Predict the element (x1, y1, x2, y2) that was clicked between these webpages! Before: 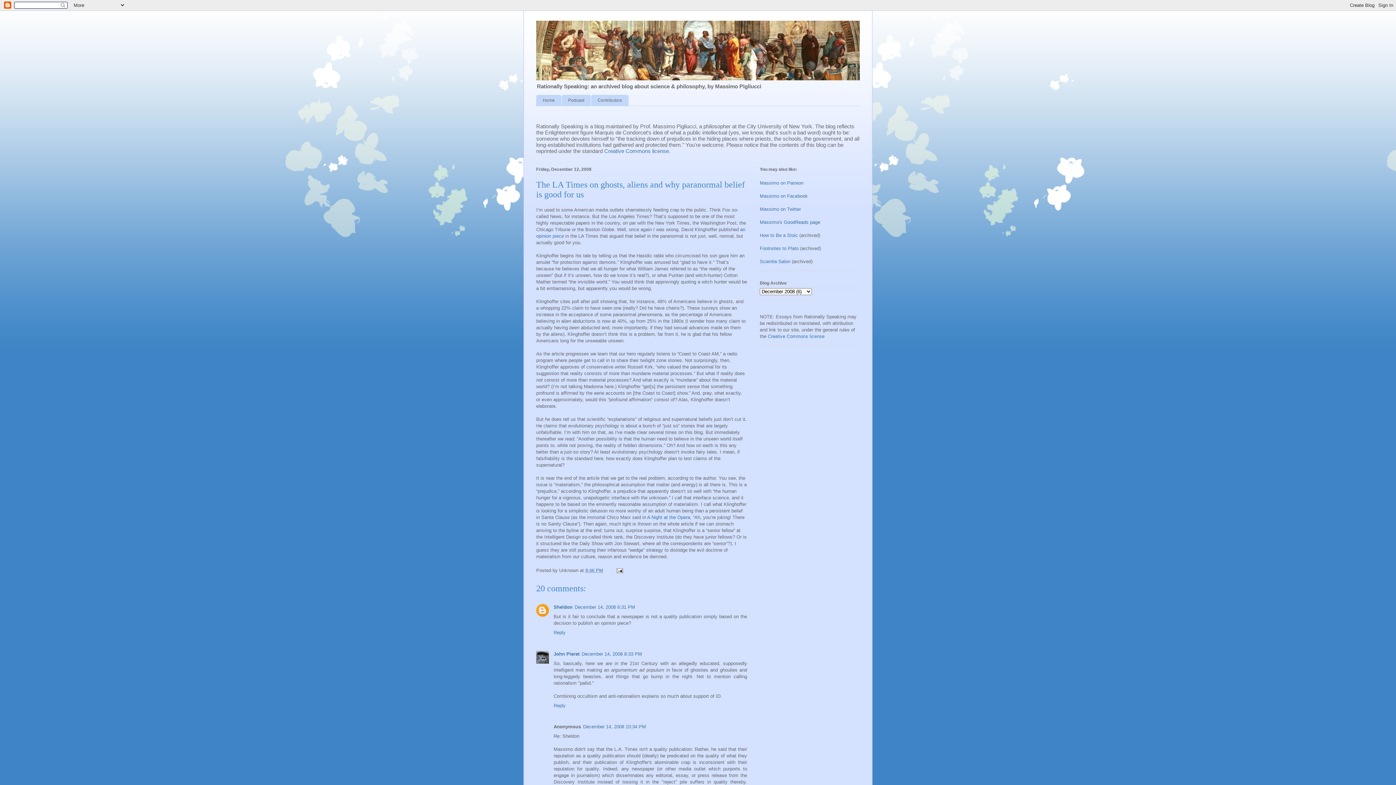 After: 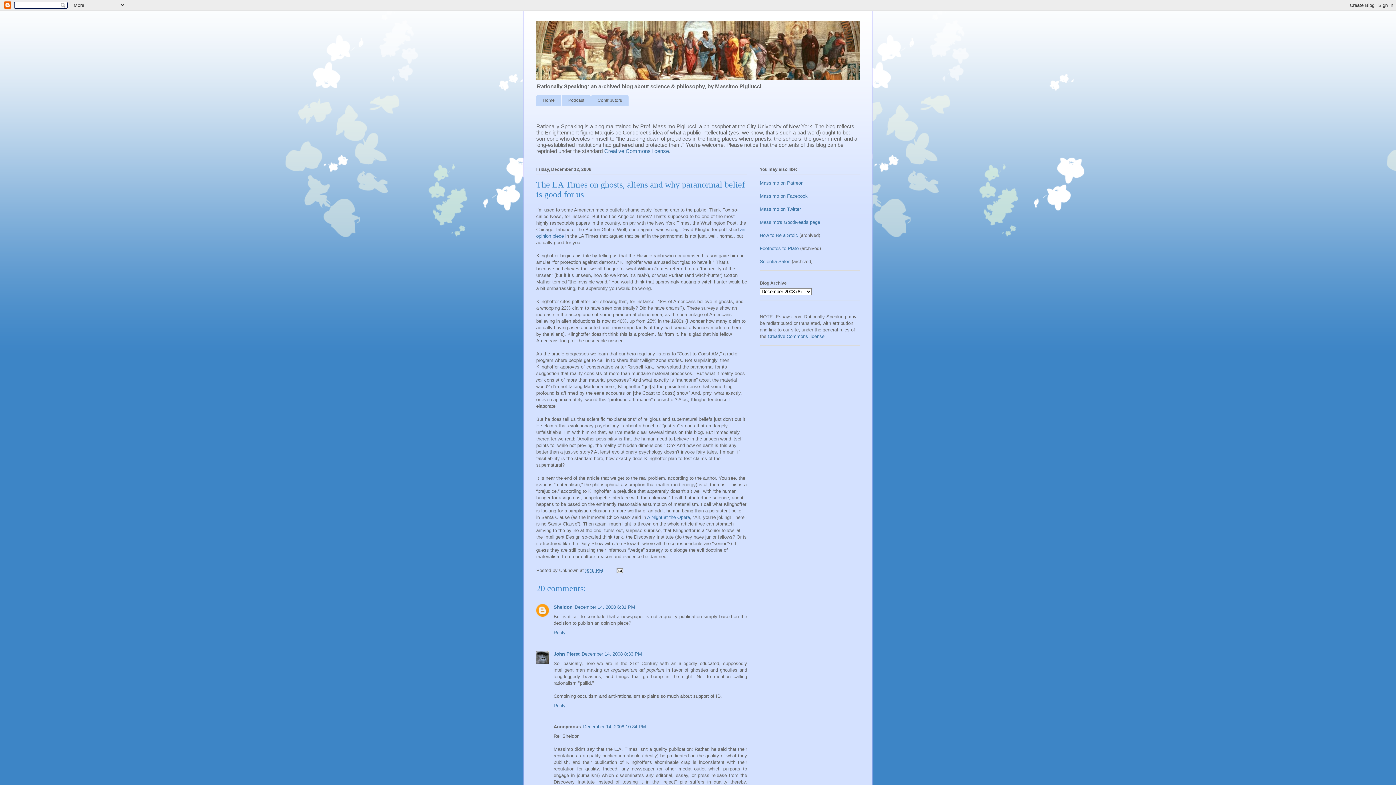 Action: label: 9:46 PM bbox: (585, 568, 603, 573)